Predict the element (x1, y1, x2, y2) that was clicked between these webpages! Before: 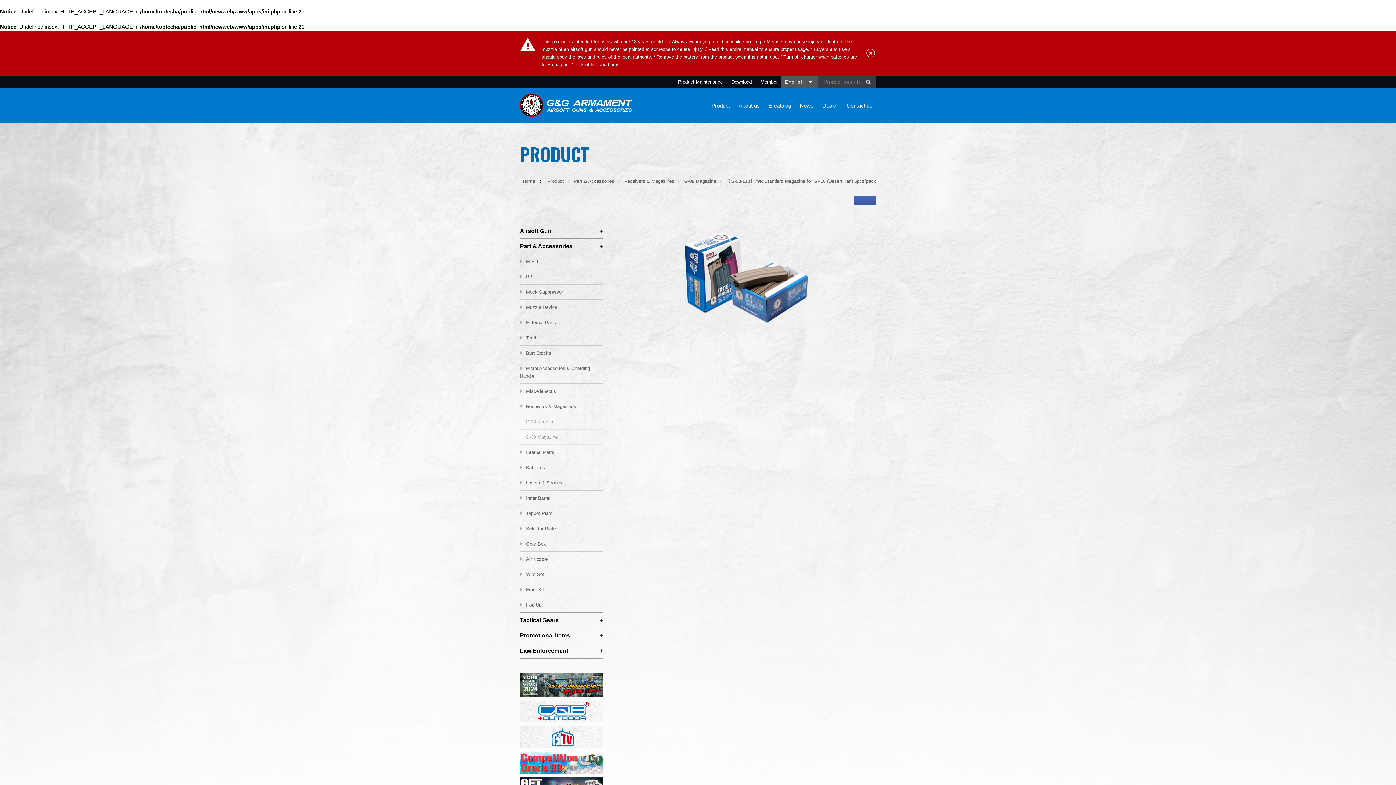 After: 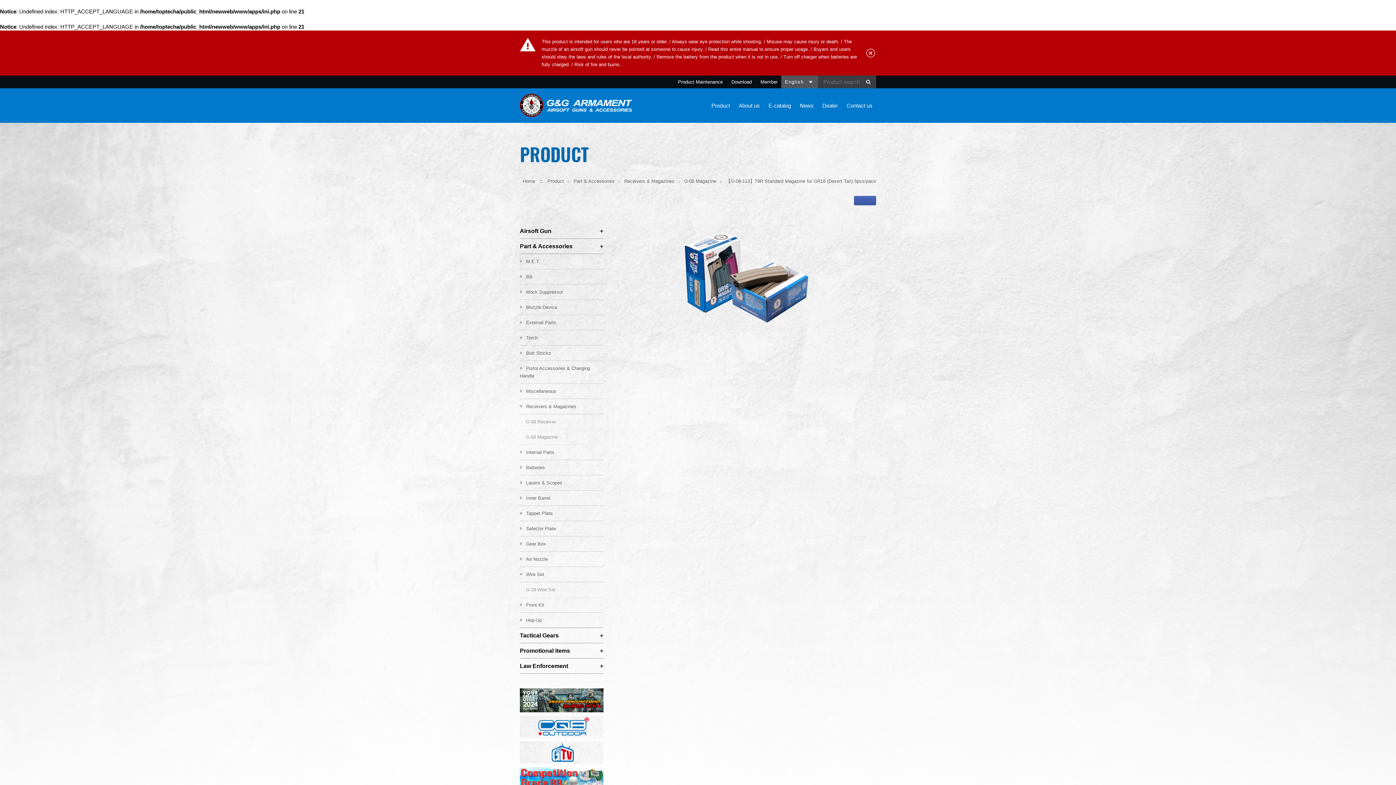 Action: bbox: (520, 567, 603, 582) label: Wire Set